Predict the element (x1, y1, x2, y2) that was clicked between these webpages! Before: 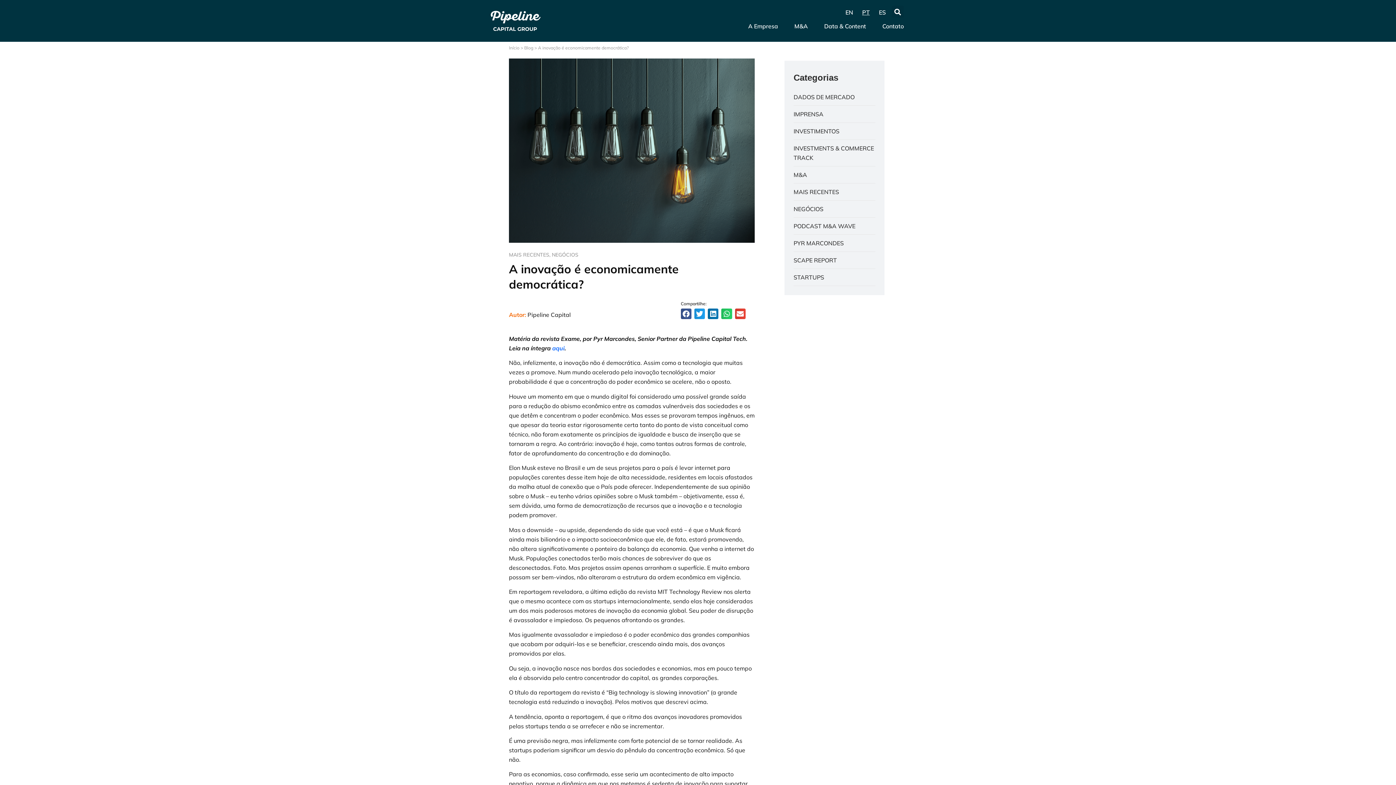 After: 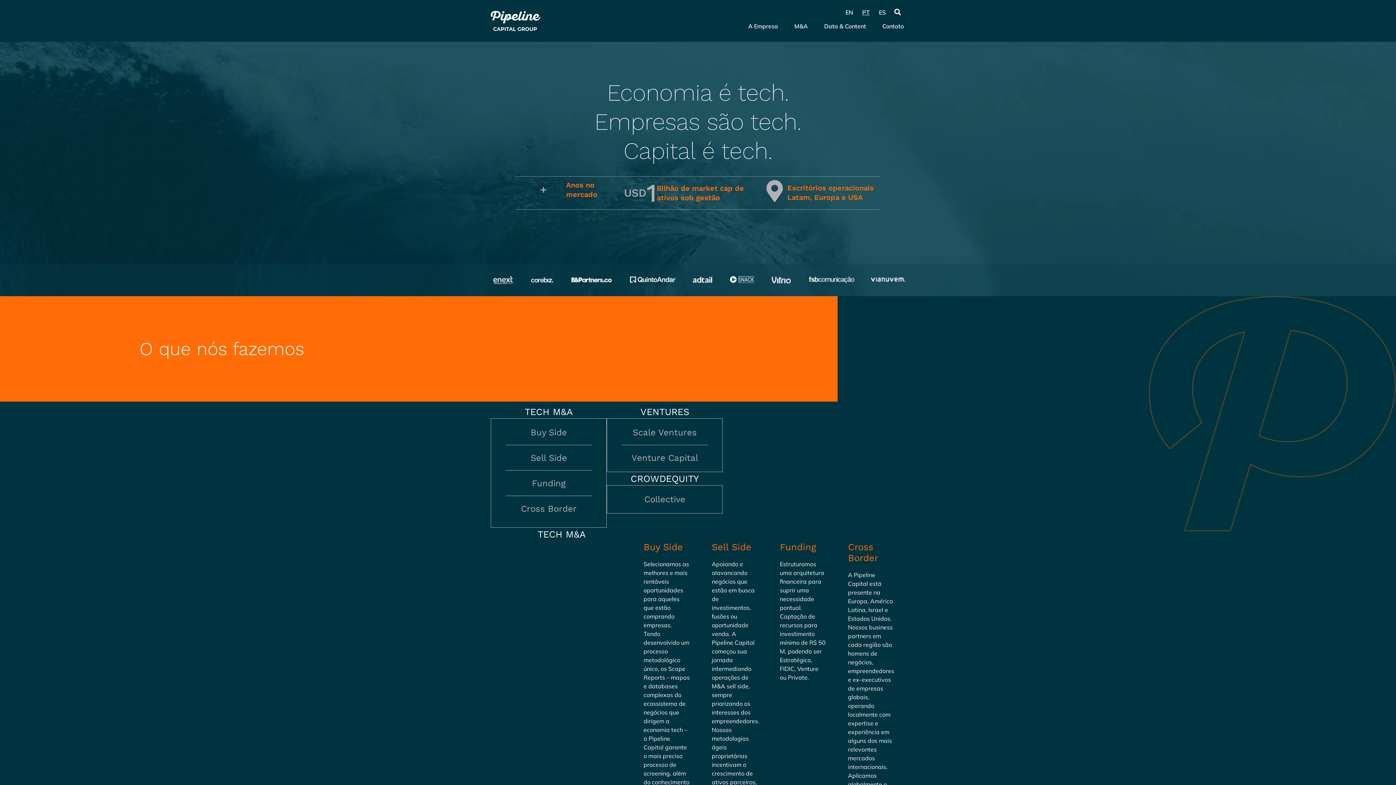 Action: bbox: (490, 10, 540, 30)